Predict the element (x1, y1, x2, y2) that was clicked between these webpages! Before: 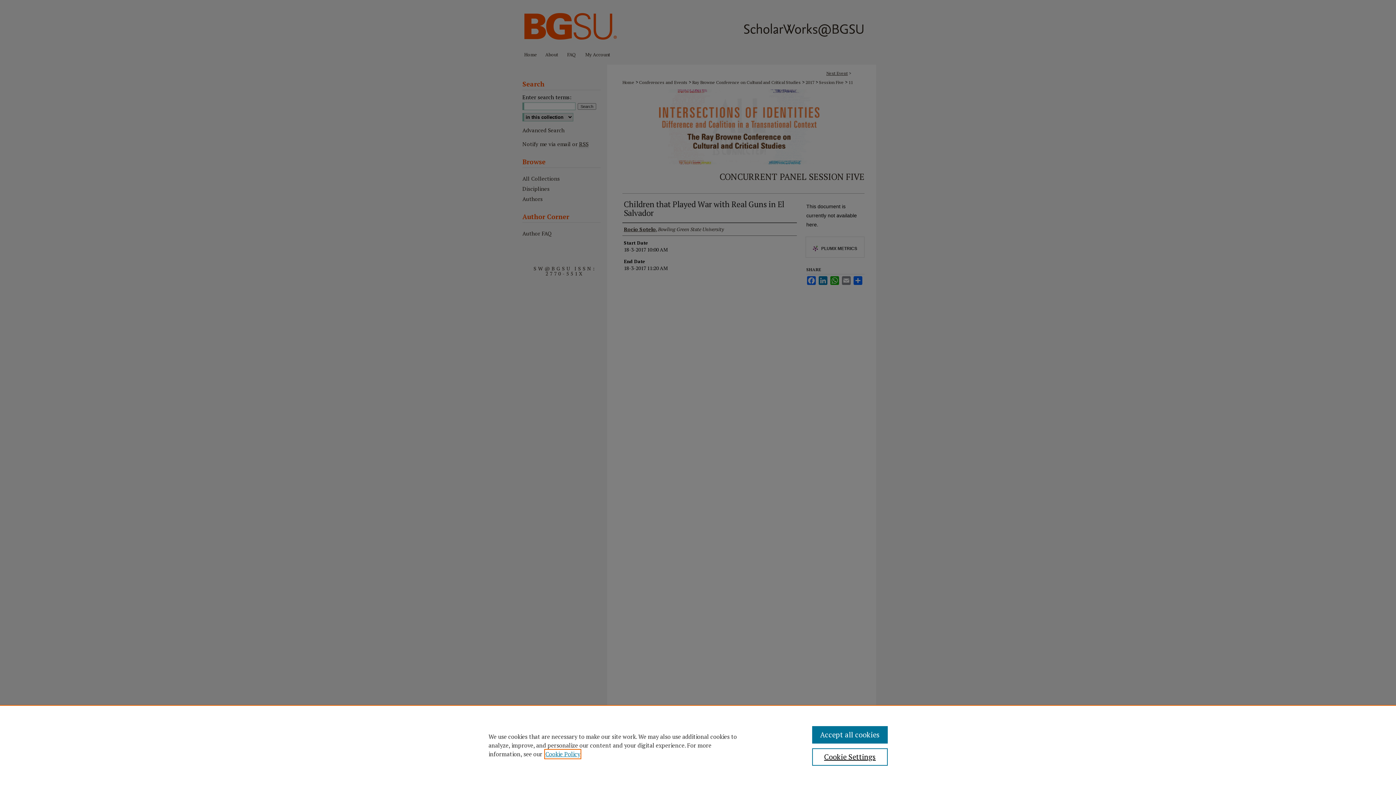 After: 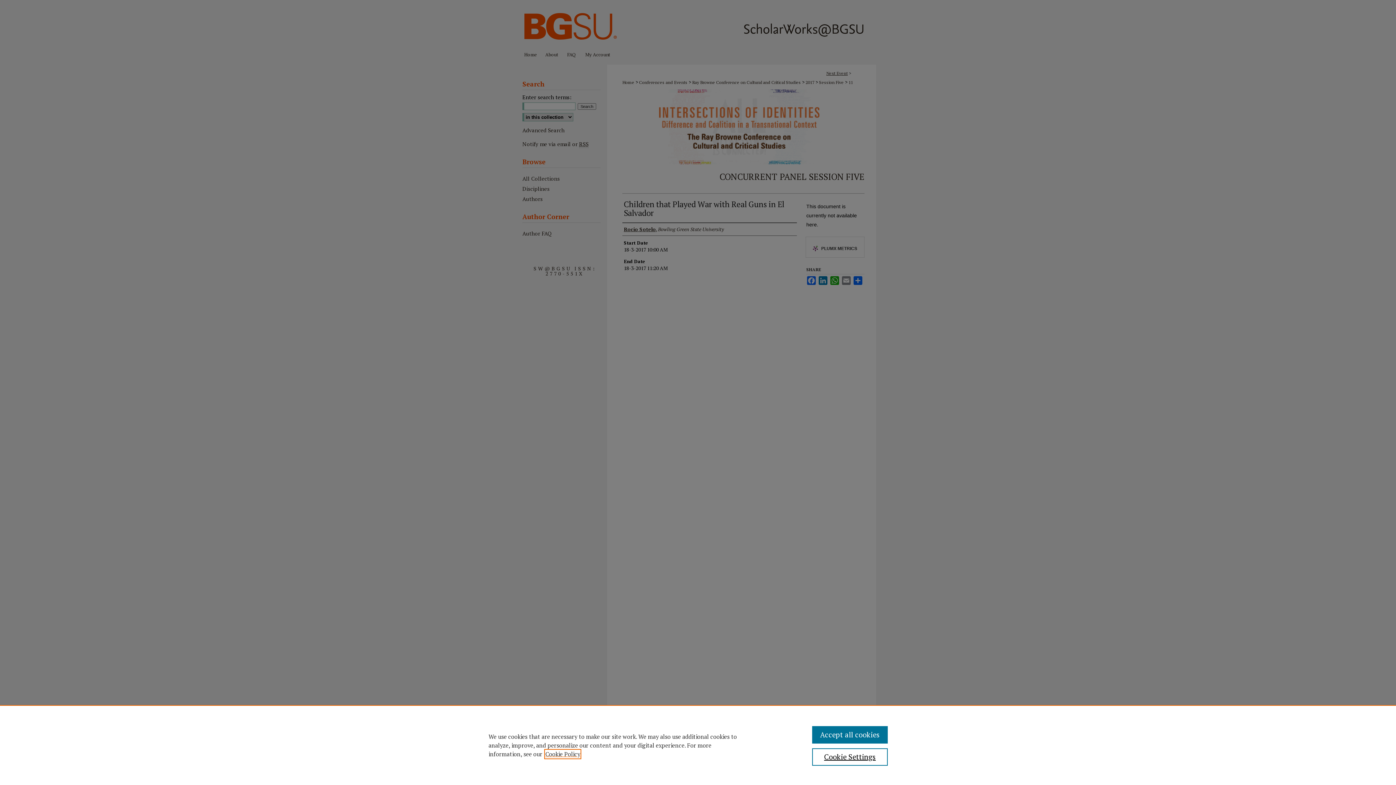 Action: label: , opens in a new tab bbox: (545, 750, 580, 758)